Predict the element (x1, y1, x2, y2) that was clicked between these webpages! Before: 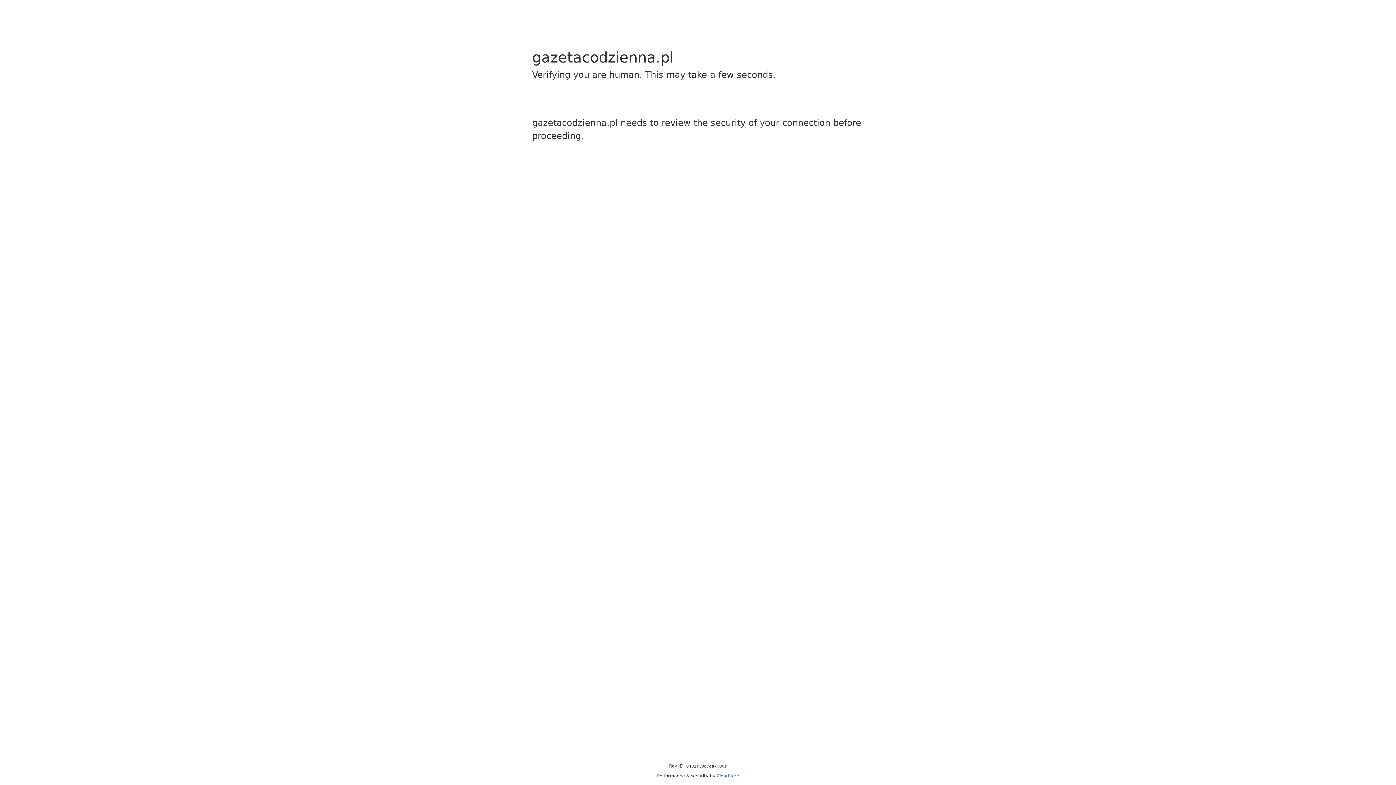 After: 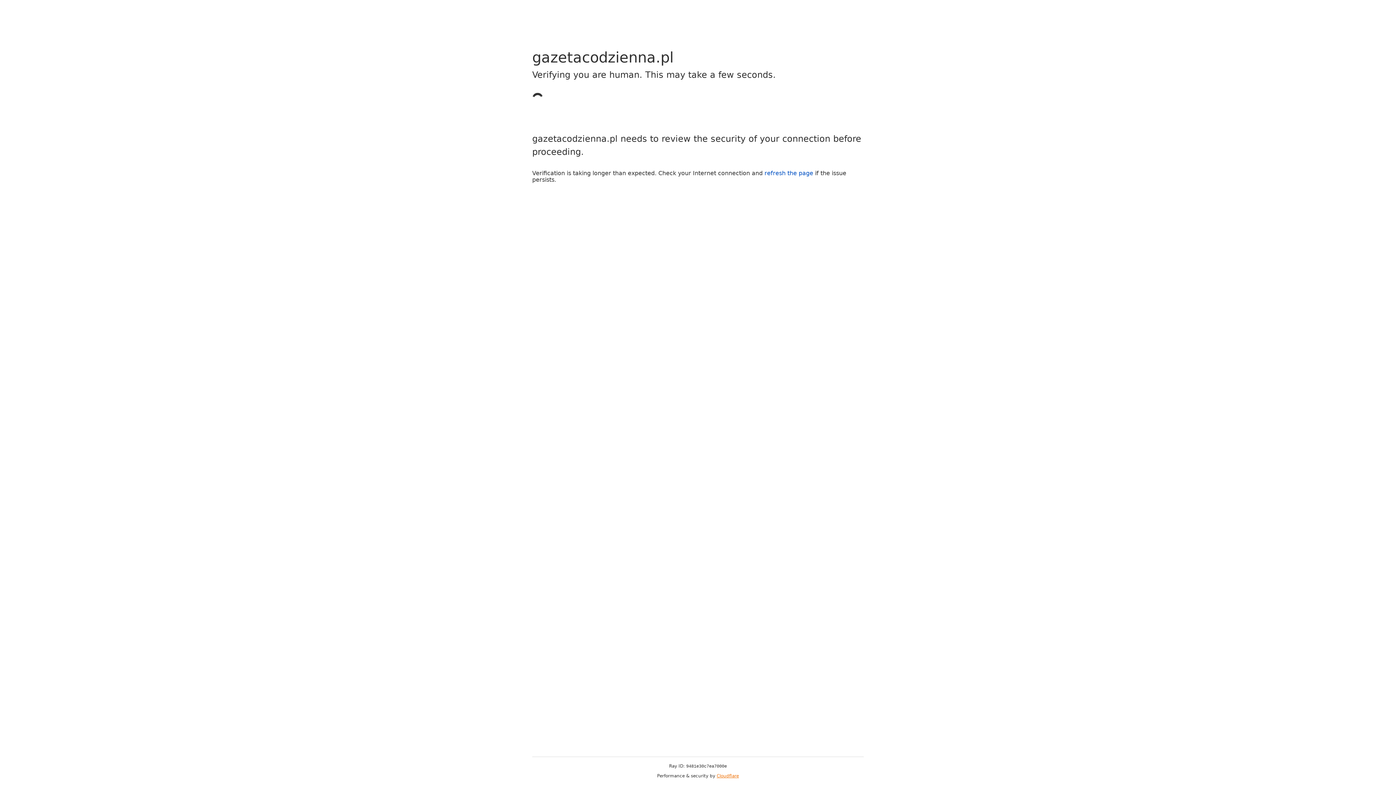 Action: bbox: (716, 773, 739, 778) label: Cloudflare